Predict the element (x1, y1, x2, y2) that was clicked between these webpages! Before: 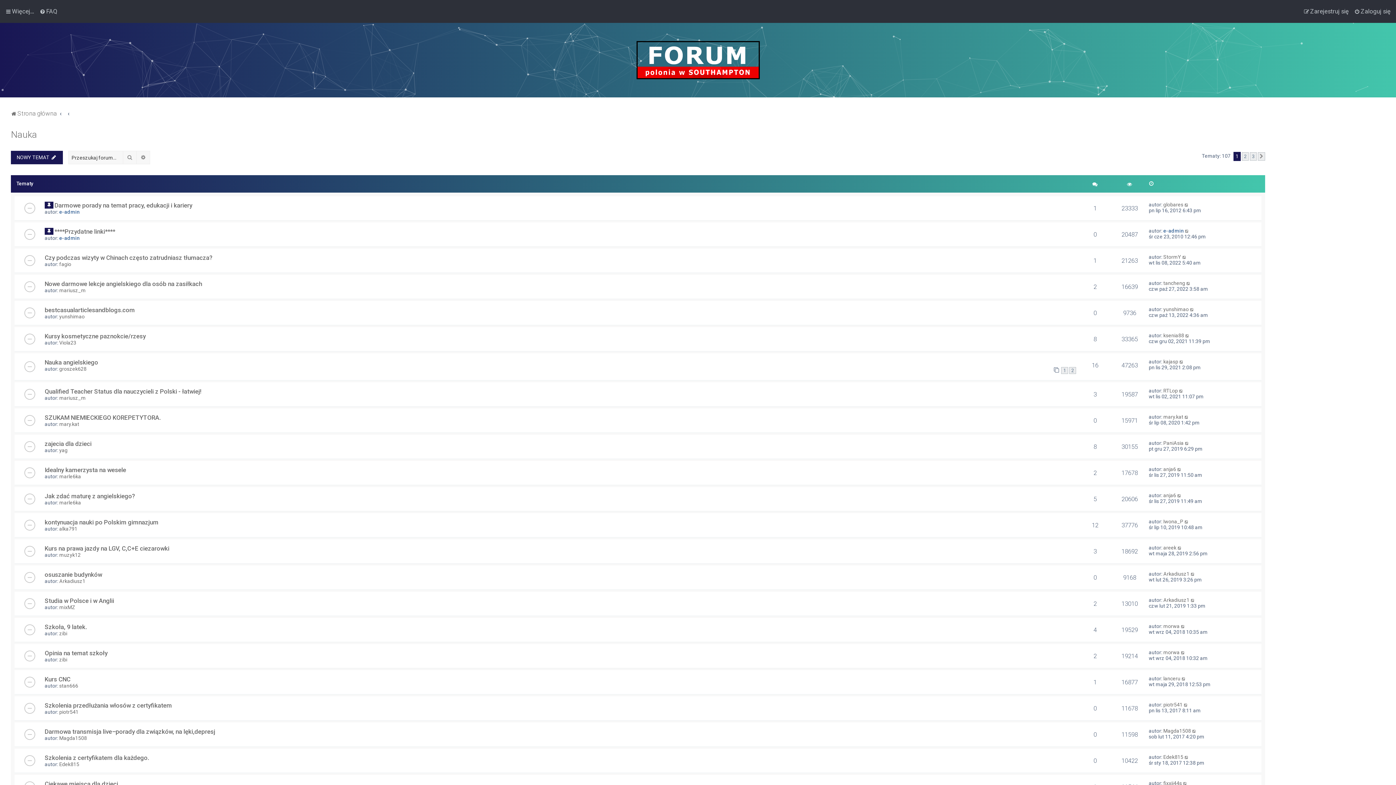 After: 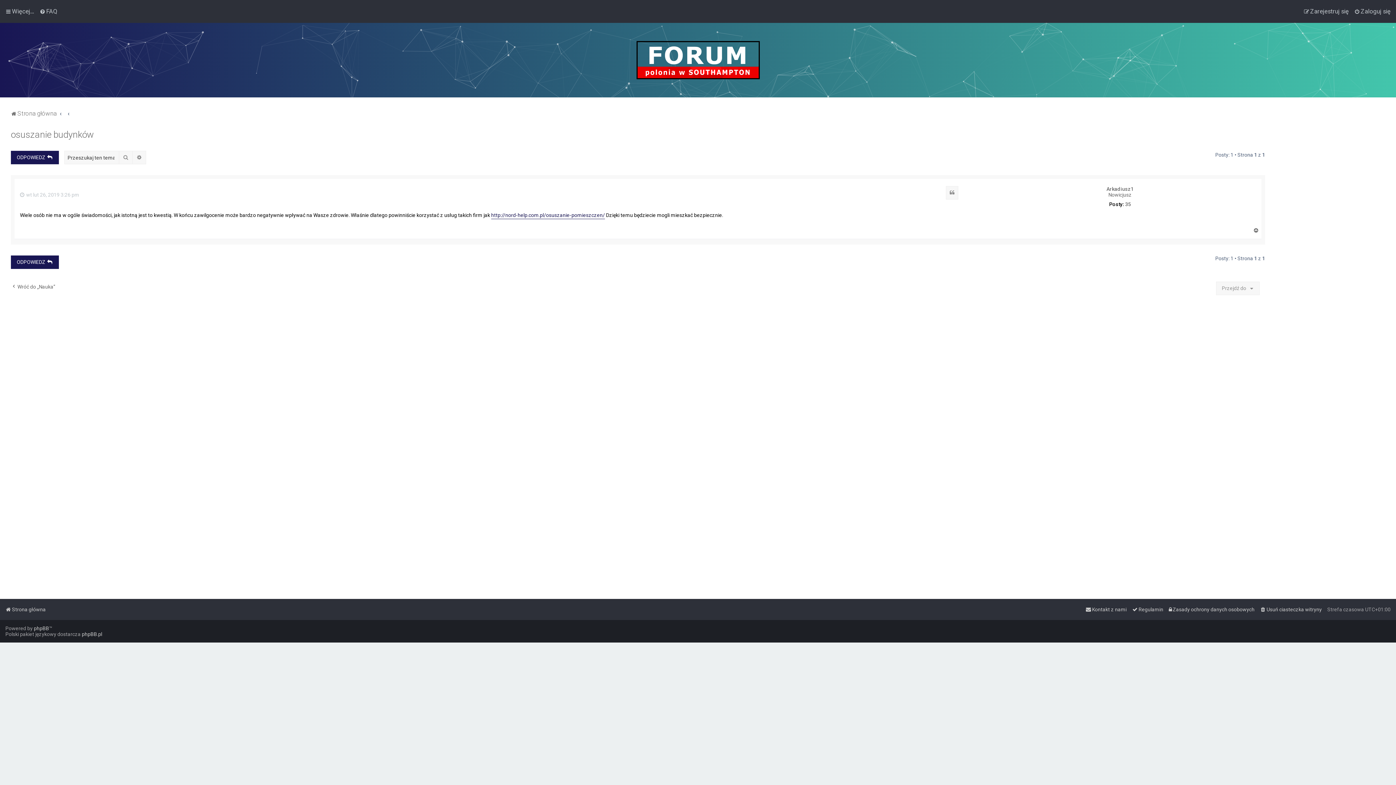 Action: bbox: (1190, 571, 1195, 577)